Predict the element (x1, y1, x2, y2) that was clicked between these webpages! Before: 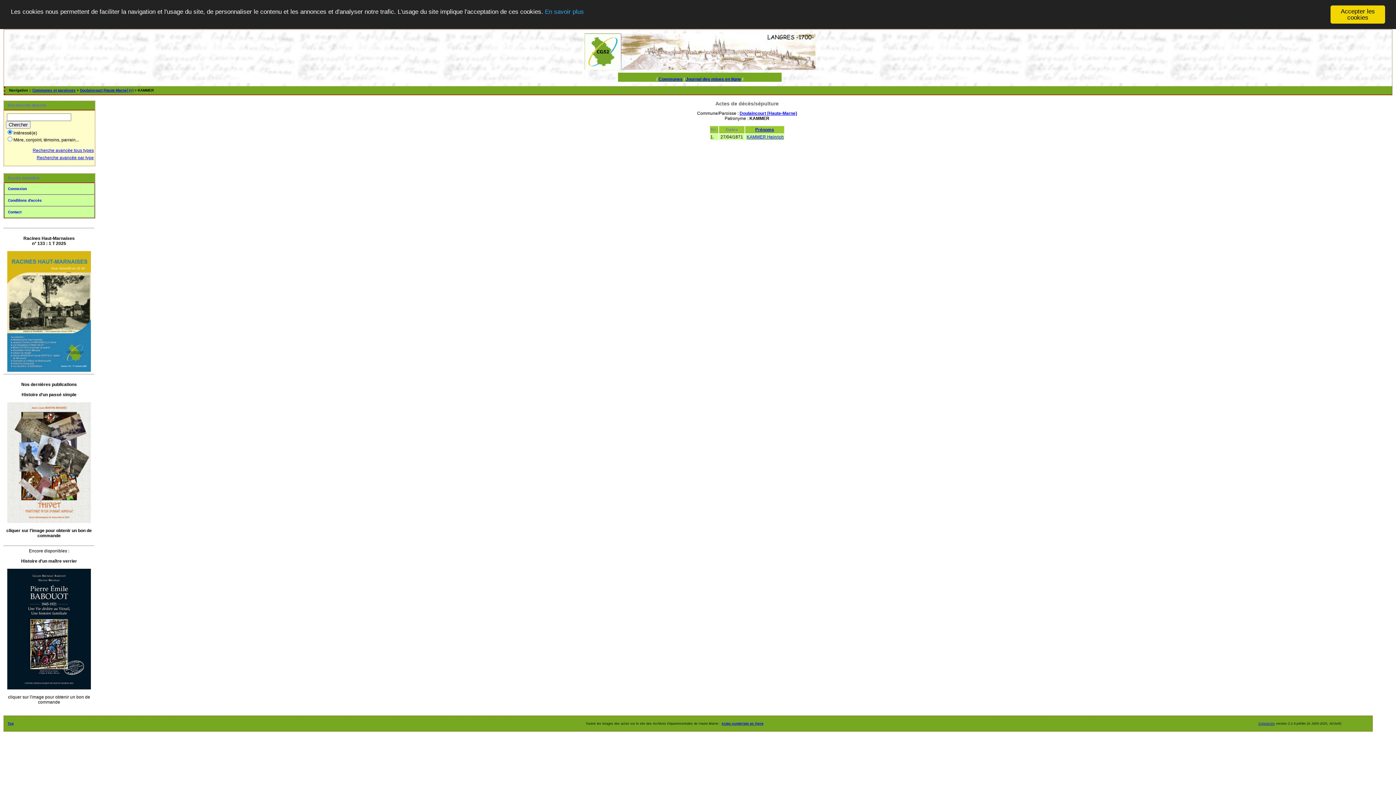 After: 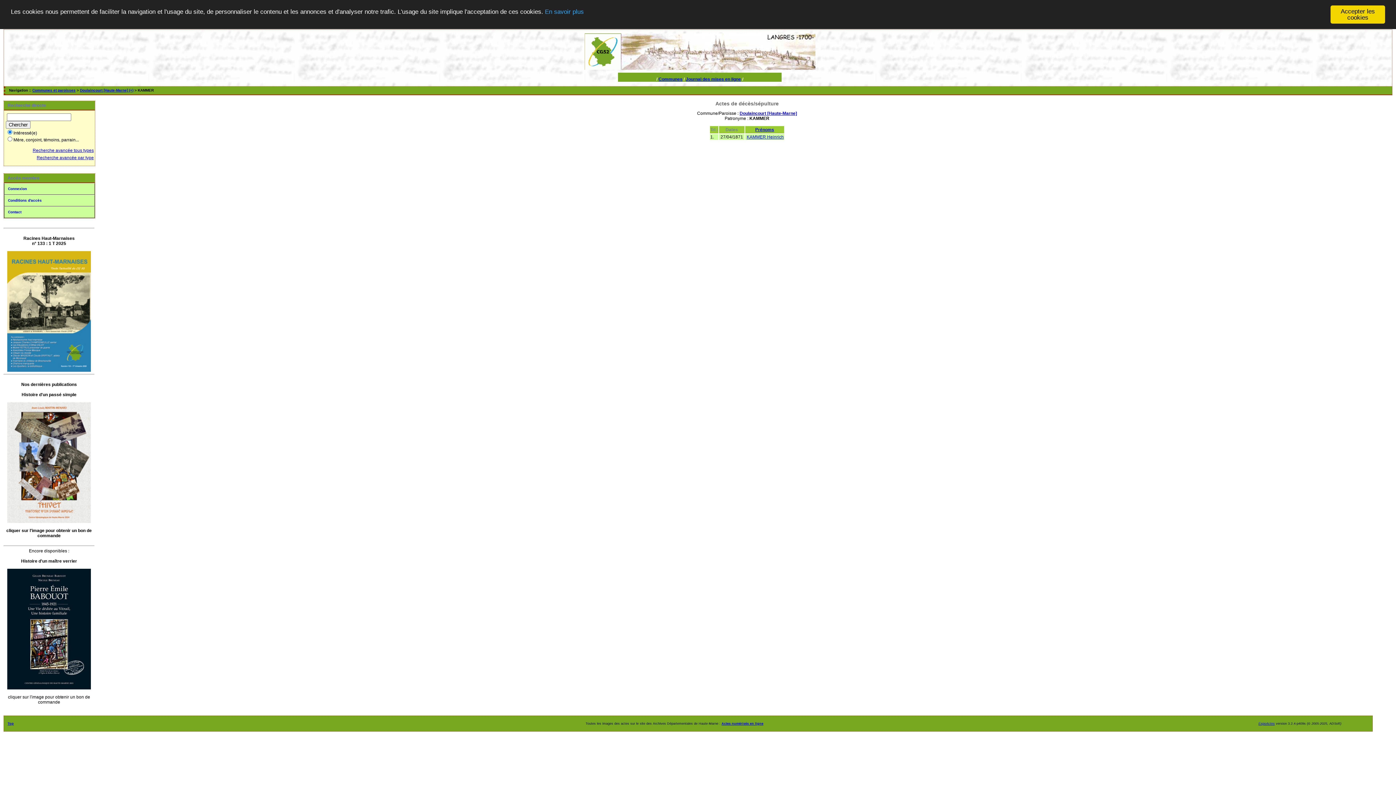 Action: bbox: (7, 368, 90, 373)